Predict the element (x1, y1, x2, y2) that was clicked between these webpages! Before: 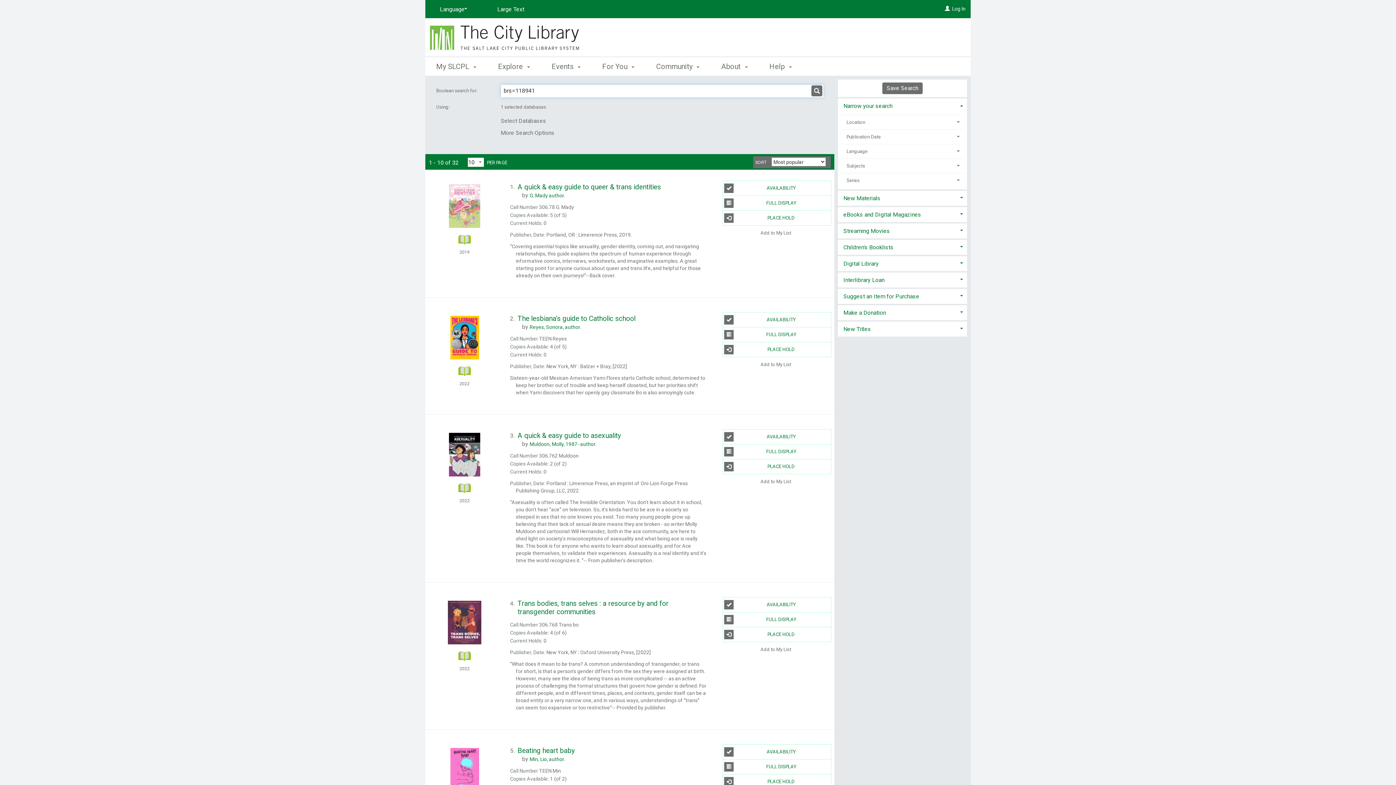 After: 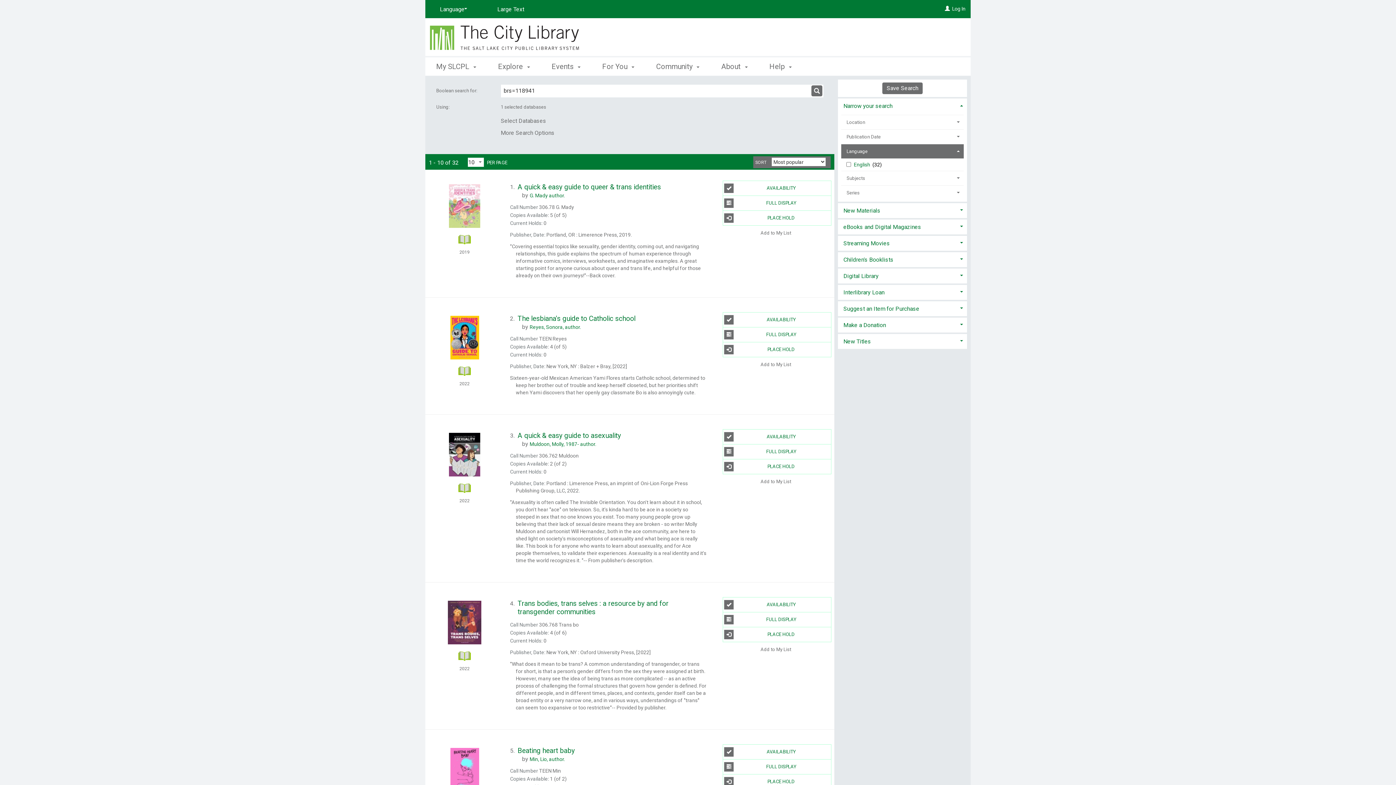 Action: label: Language bbox: (841, 144, 964, 158)